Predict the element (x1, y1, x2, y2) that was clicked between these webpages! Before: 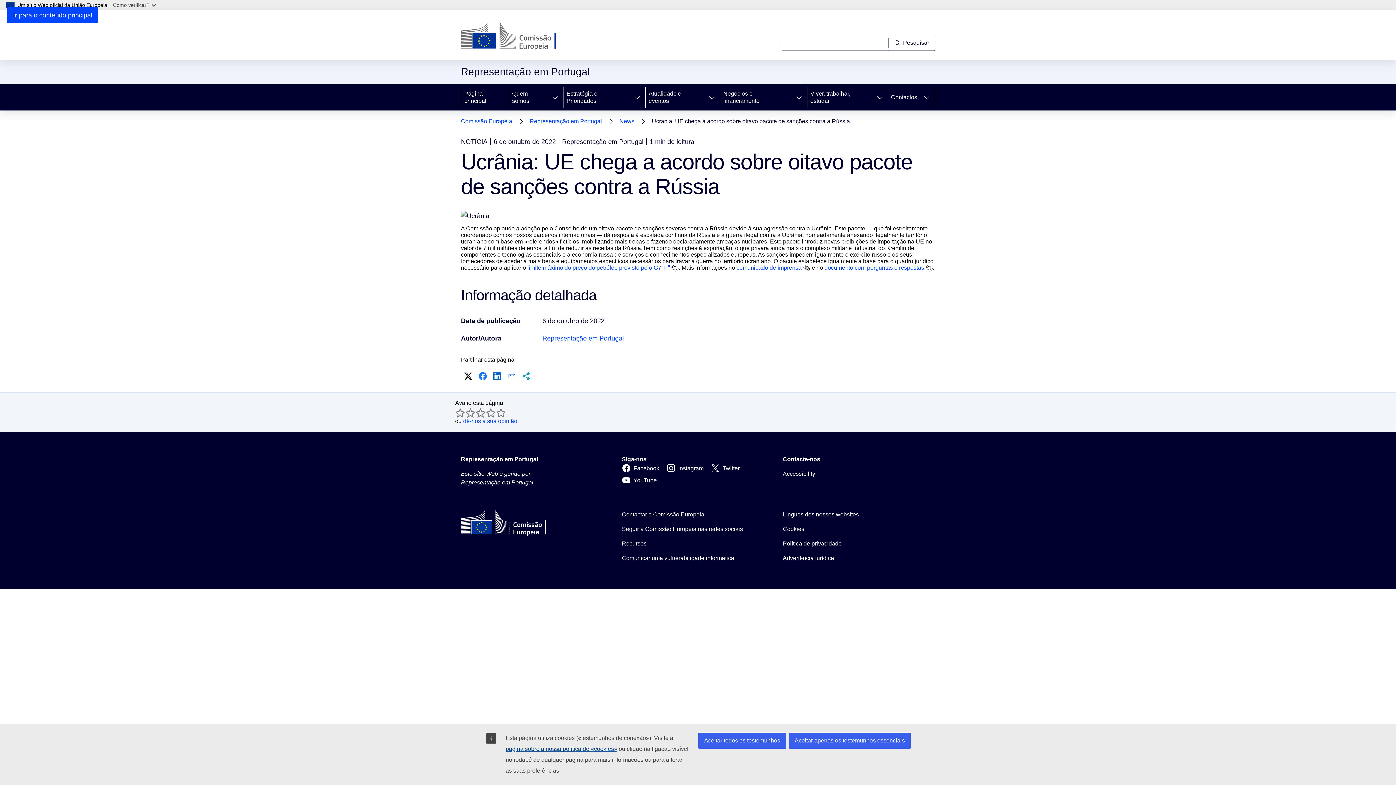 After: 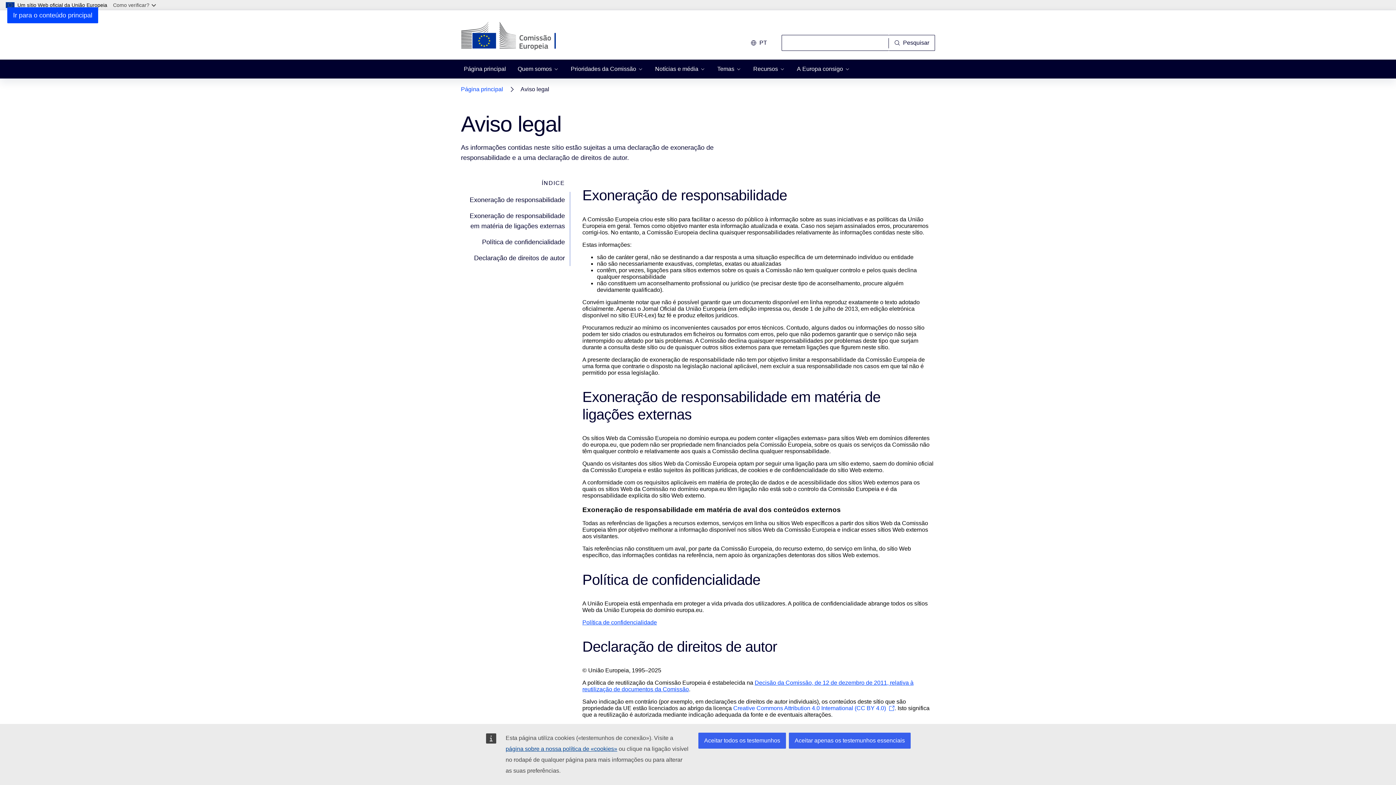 Action: bbox: (783, 554, 834, 562) label: Advertência jurídica